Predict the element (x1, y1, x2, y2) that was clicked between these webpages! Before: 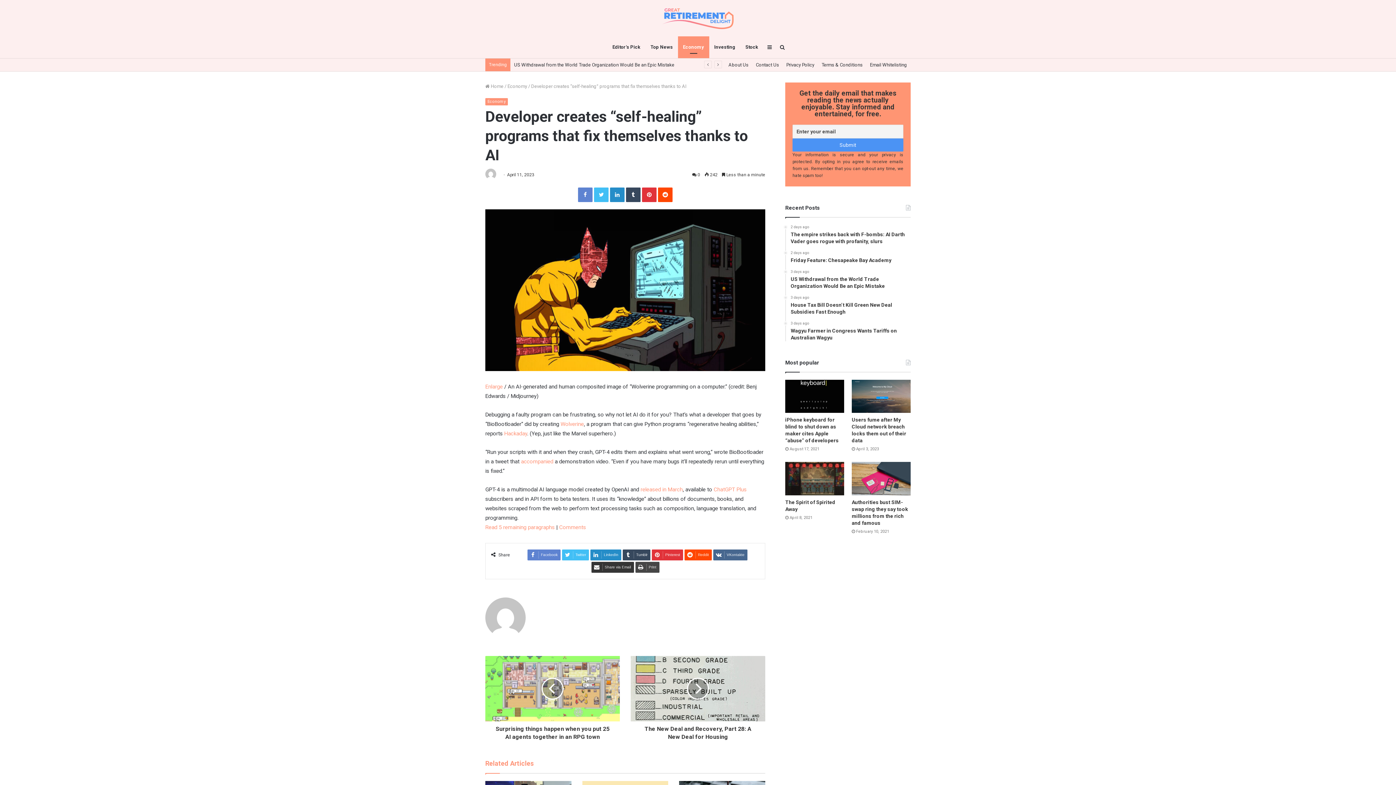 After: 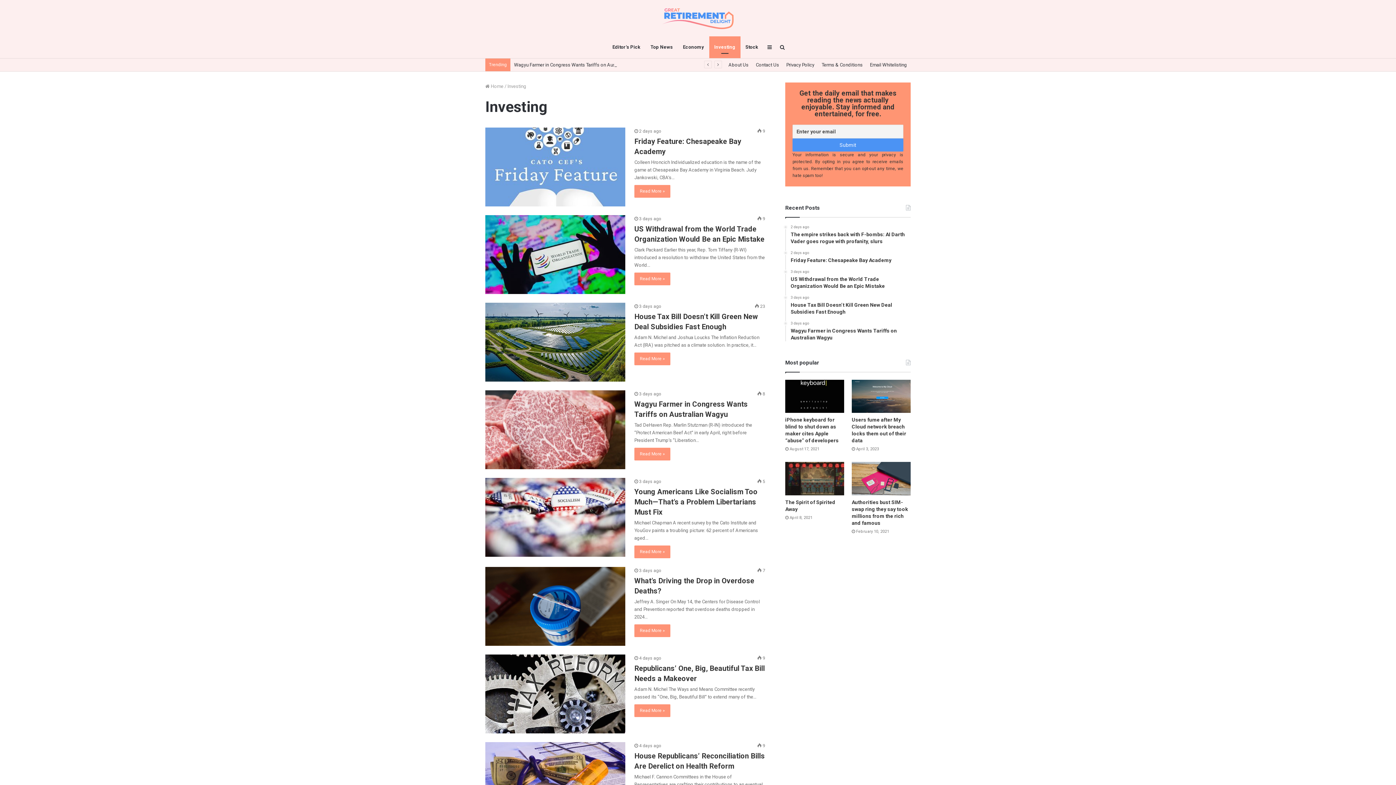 Action: bbox: (709, 36, 740, 58) label: Investing